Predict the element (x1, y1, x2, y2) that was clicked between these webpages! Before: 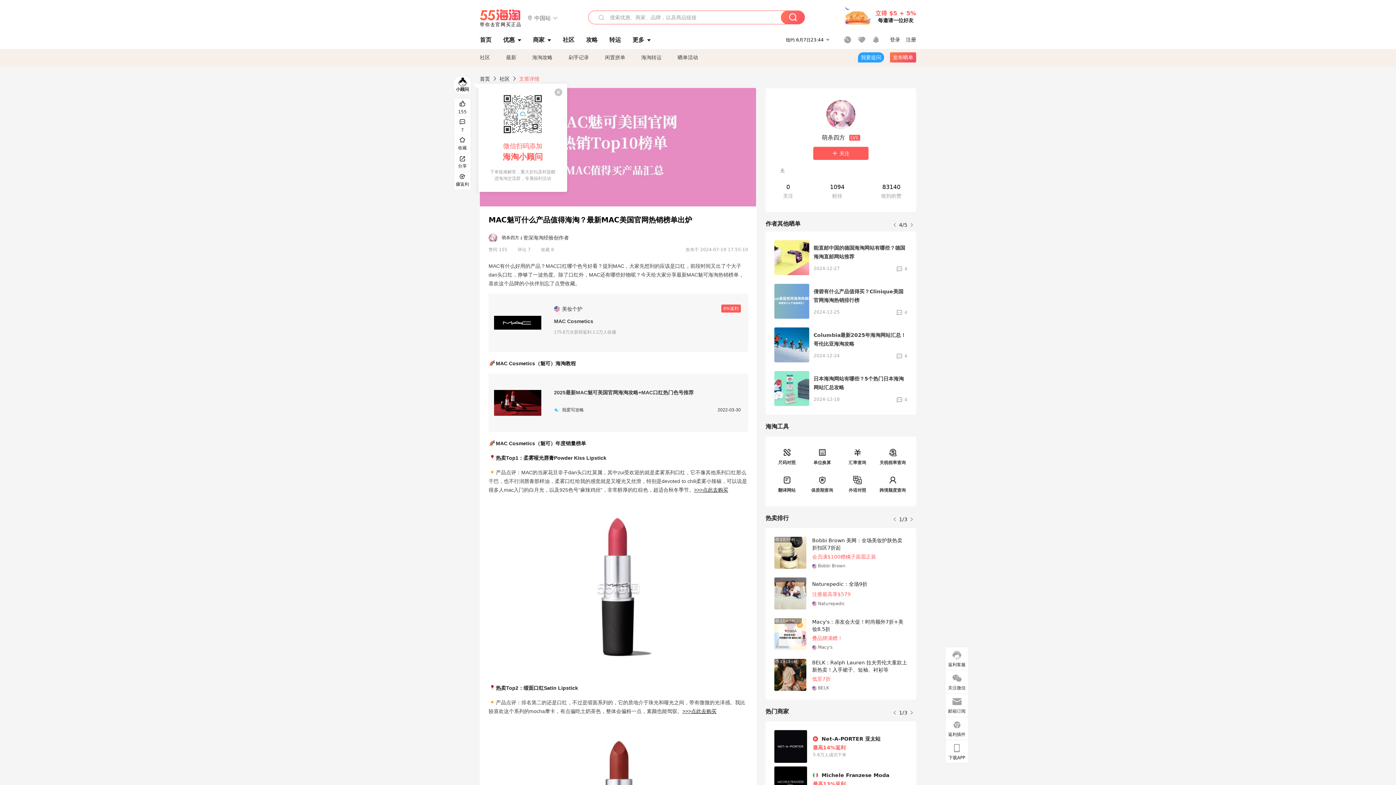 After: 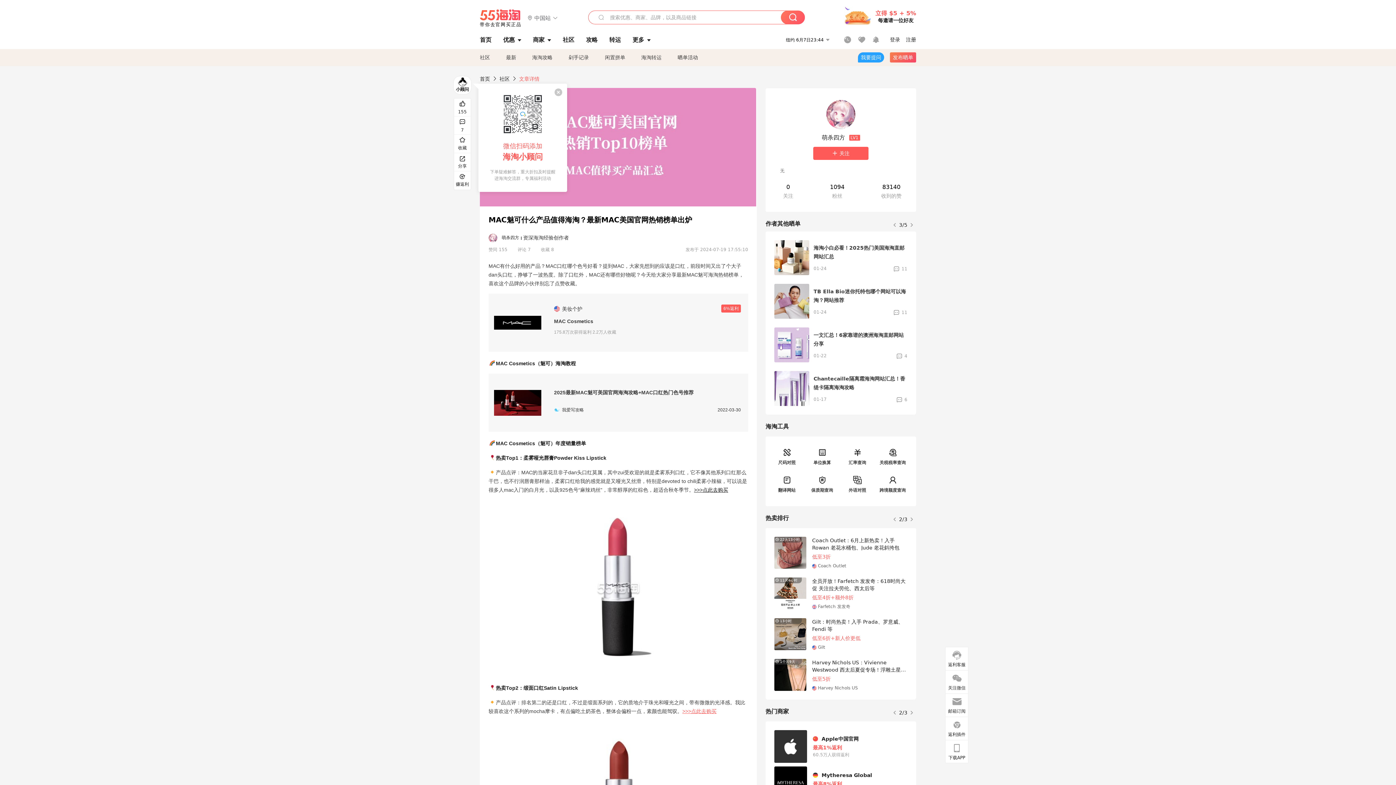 Action: bbox: (682, 708, 716, 714) label: >>>点此去购买